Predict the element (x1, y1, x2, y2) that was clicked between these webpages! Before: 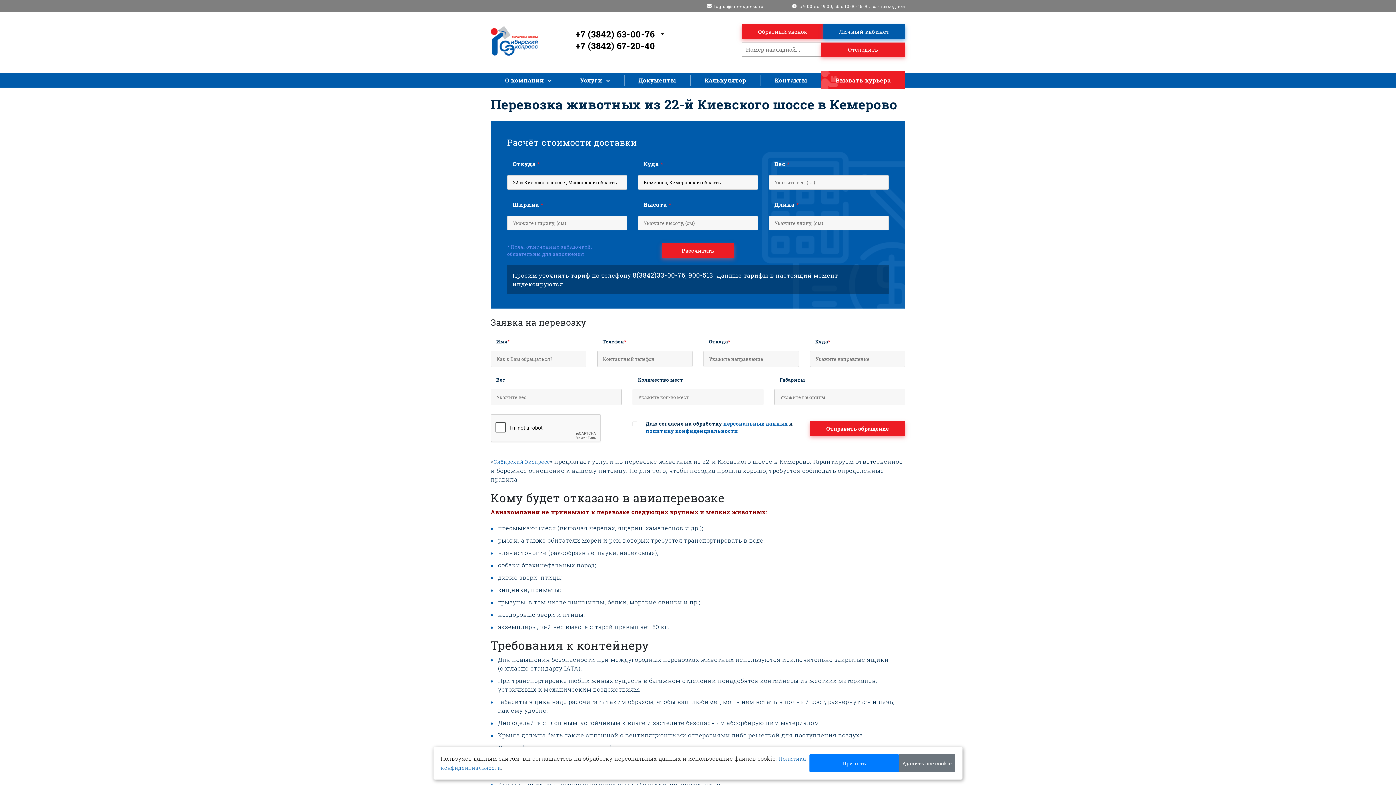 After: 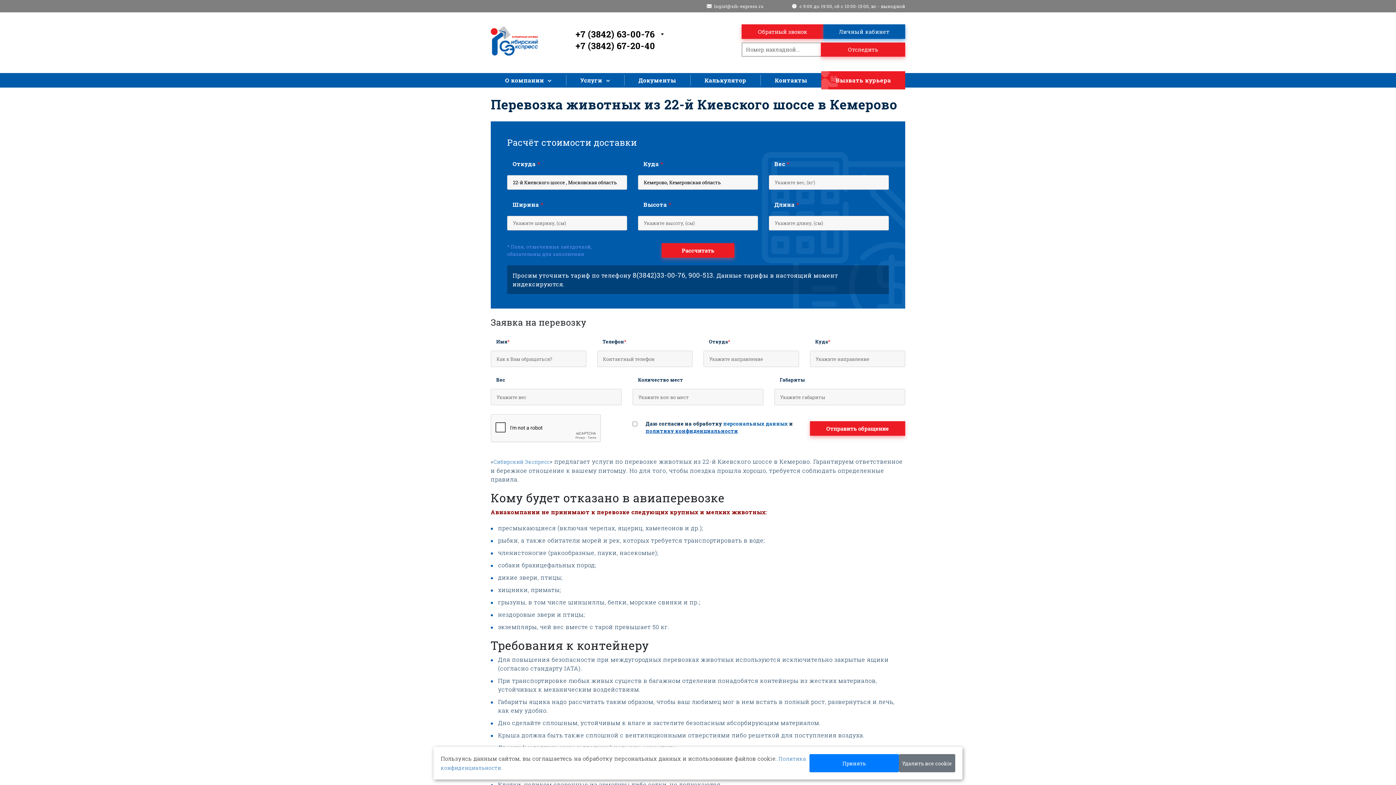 Action: bbox: (645, 427, 738, 434) label: политику конфиденциальности